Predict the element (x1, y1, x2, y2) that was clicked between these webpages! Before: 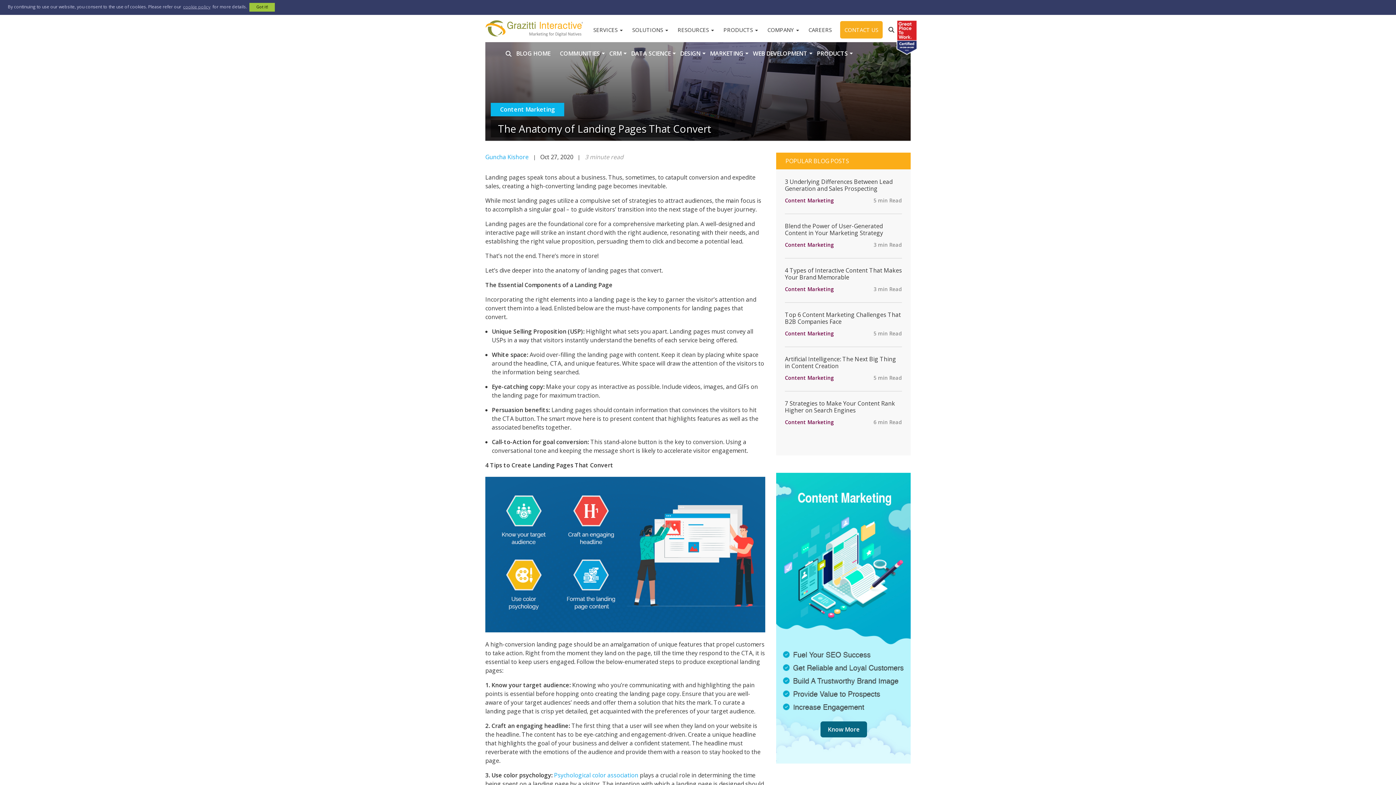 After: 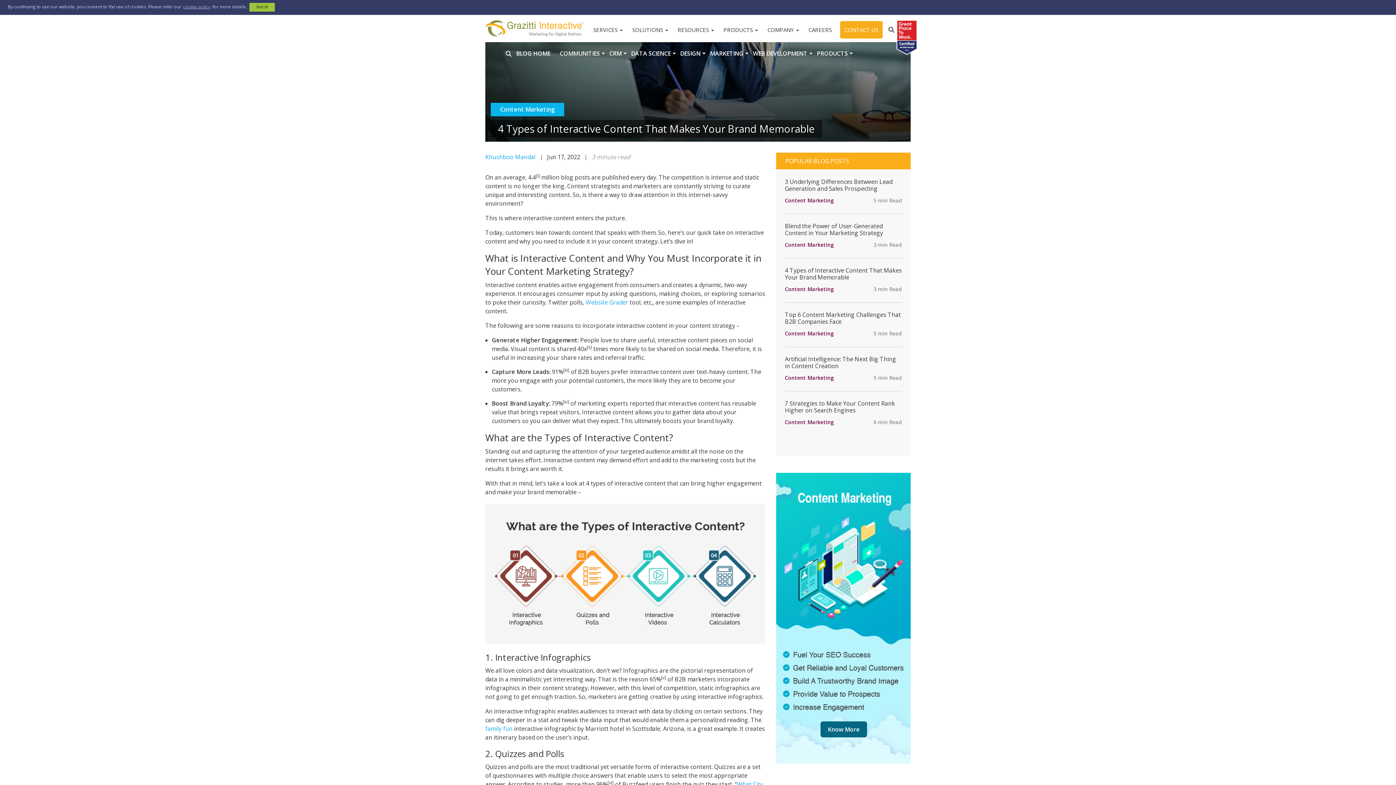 Action: label: 4 Types of Interactive Content That Makes Your Brand Memorable bbox: (785, 266, 902, 281)